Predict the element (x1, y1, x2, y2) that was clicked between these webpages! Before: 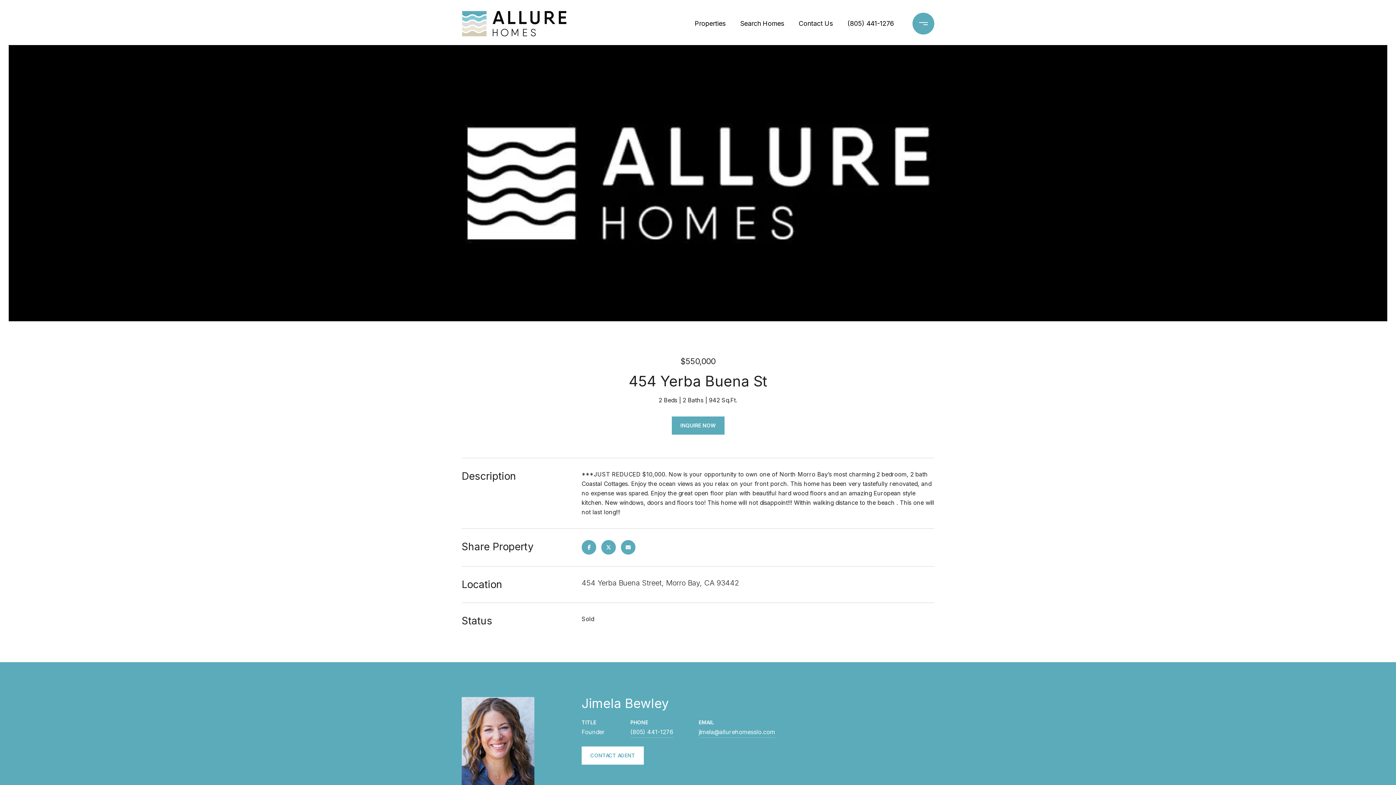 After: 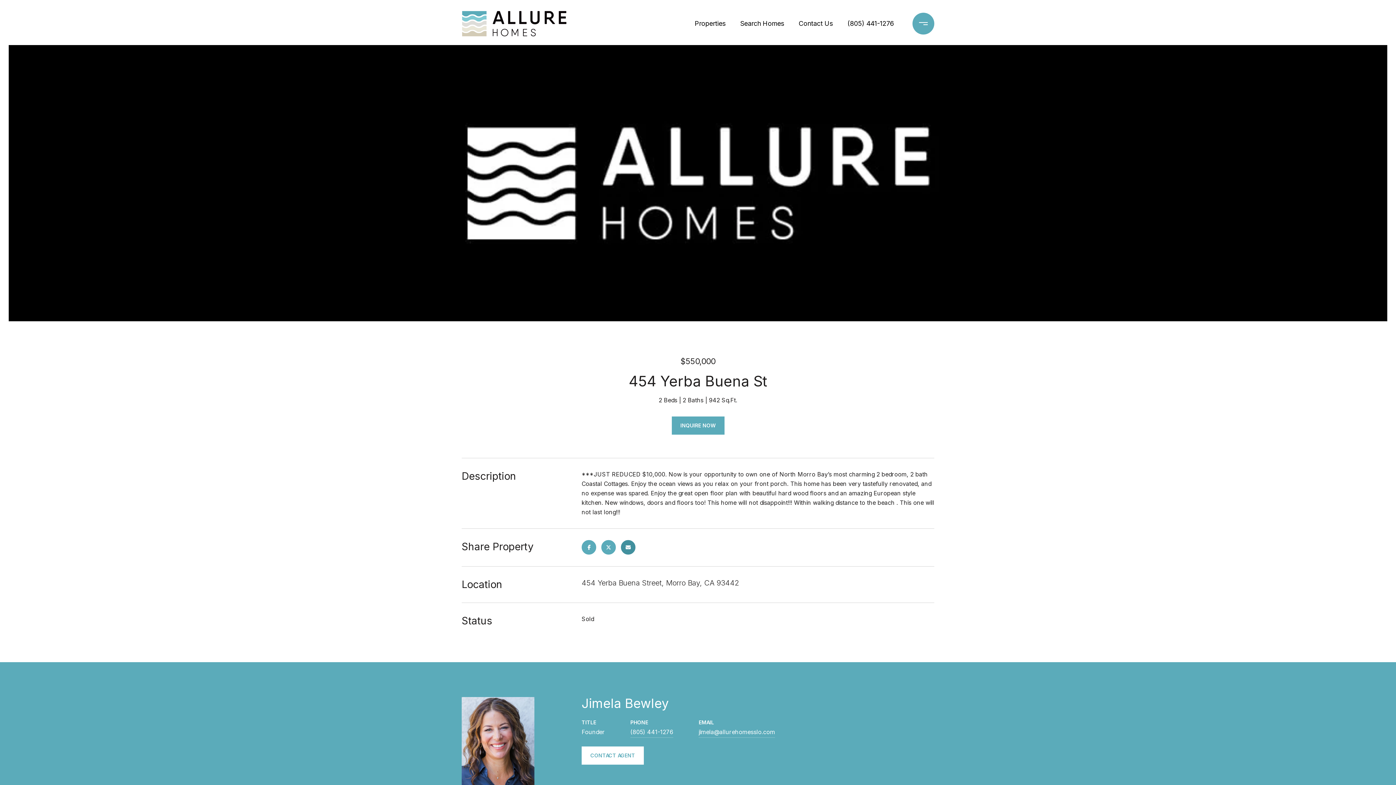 Action: bbox: (621, 540, 635, 554)